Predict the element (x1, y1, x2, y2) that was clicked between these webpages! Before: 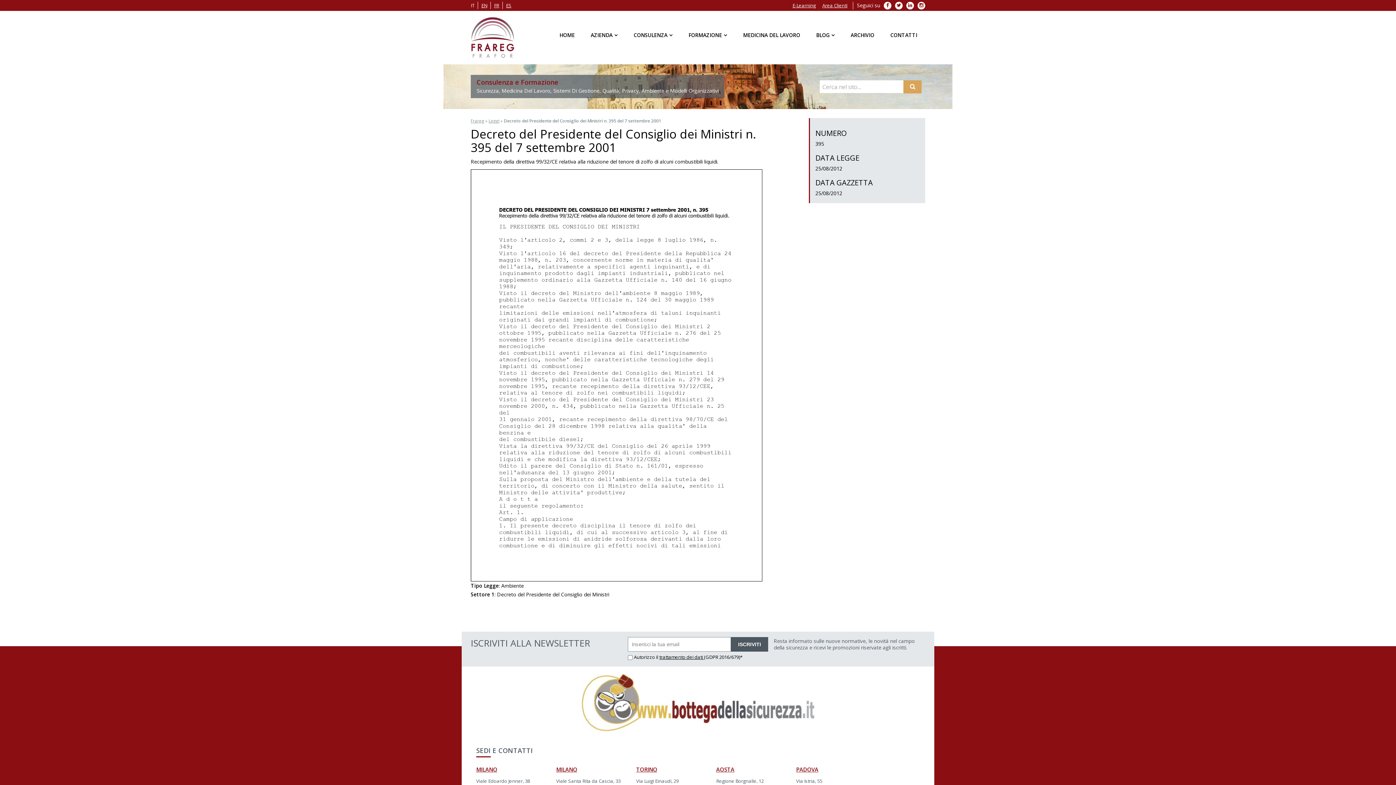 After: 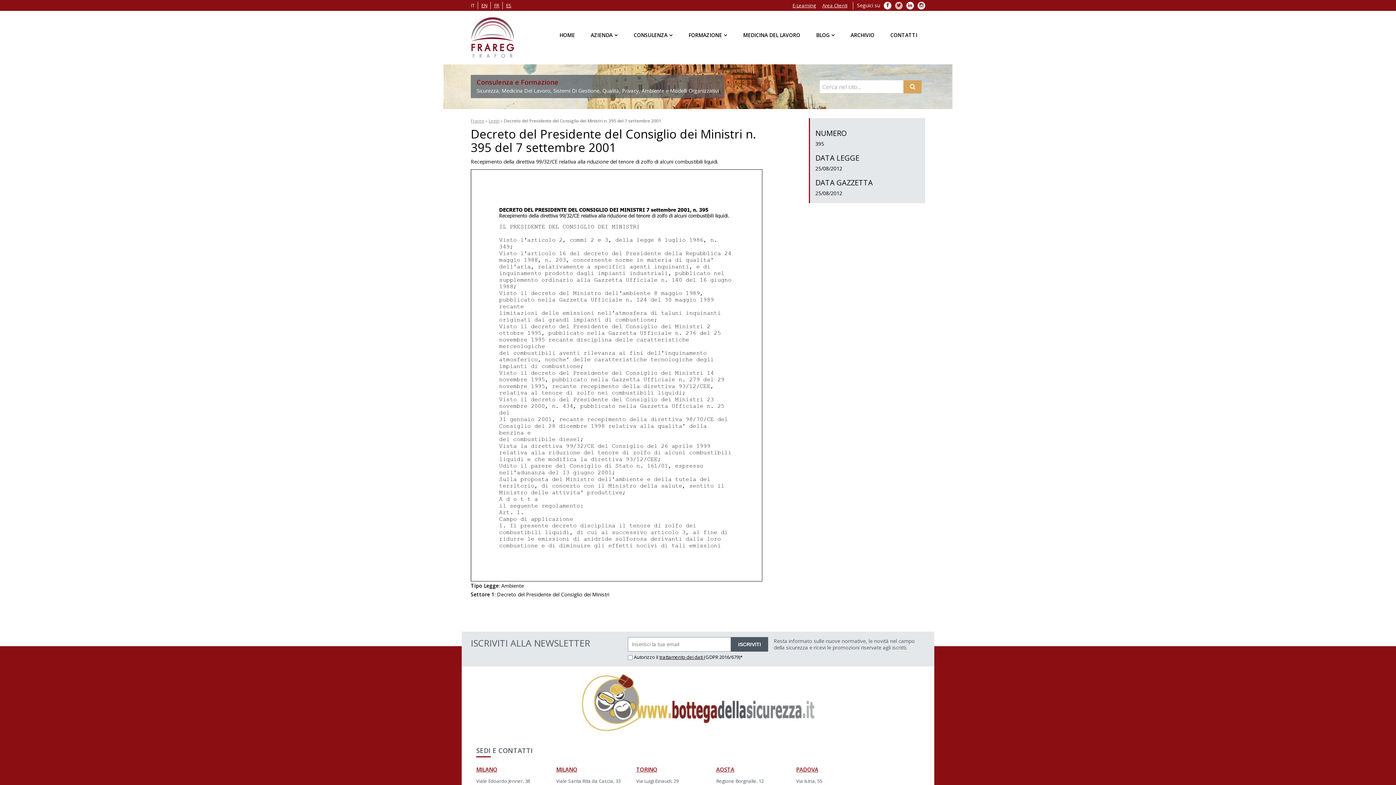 Action: bbox: (895, 1, 902, 9)